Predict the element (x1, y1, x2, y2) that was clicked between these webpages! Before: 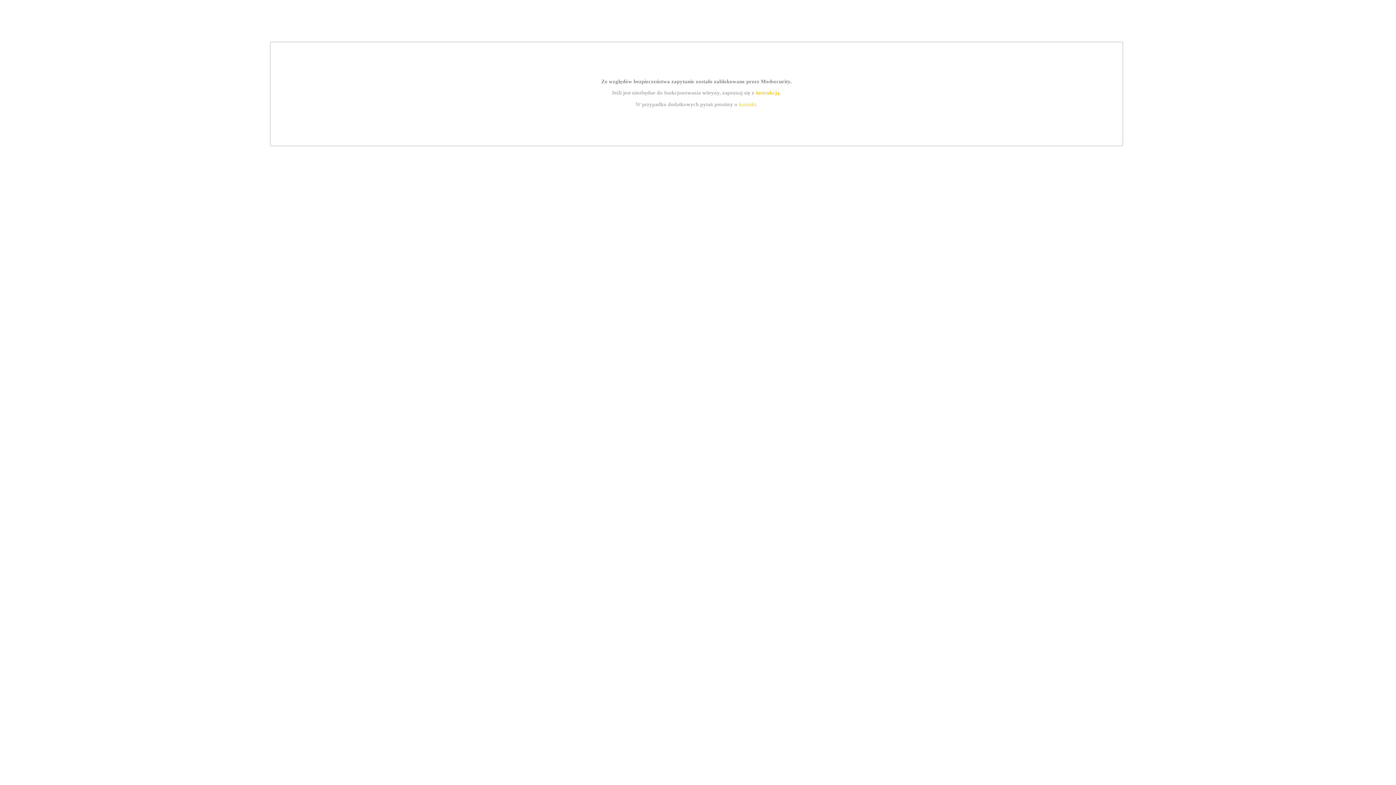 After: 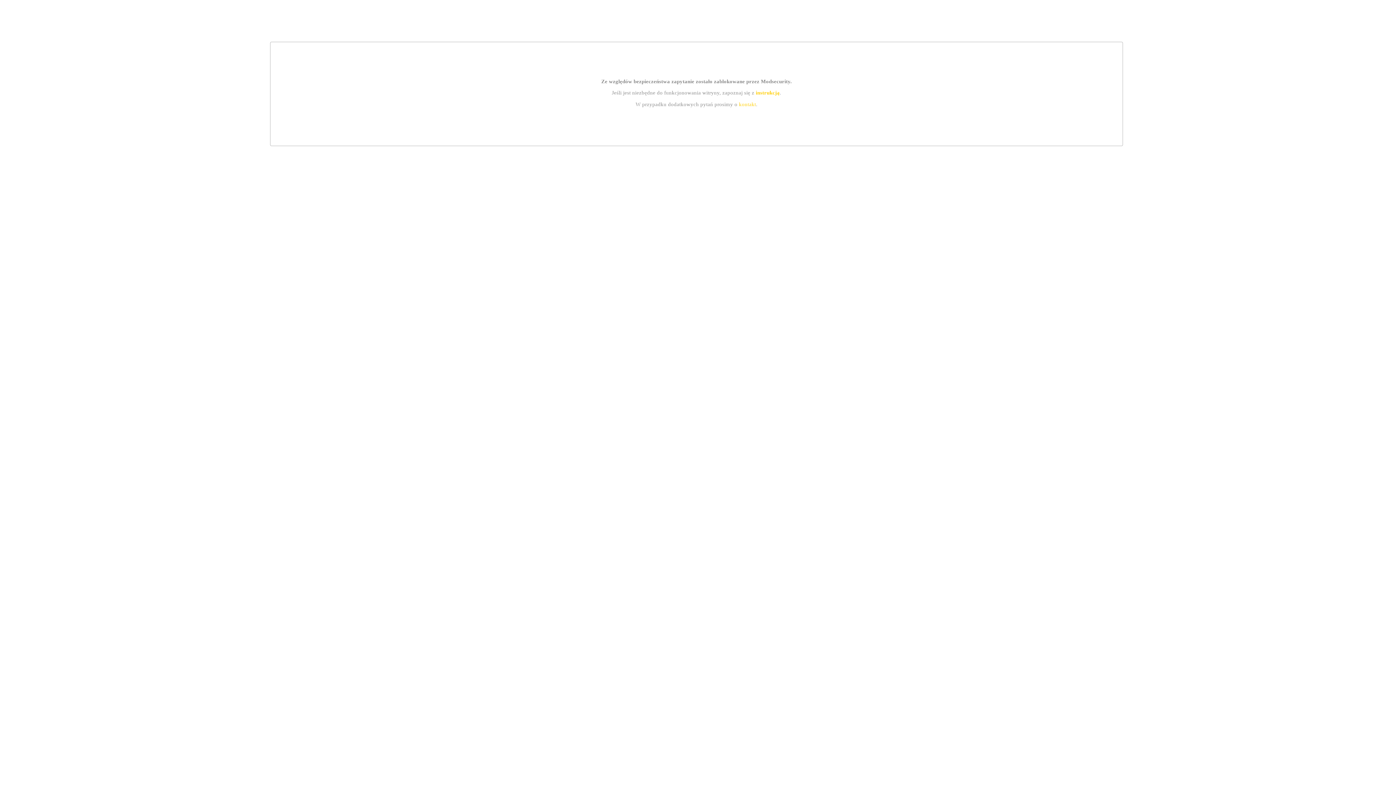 Action: bbox: (739, 101, 756, 107) label: kontakt